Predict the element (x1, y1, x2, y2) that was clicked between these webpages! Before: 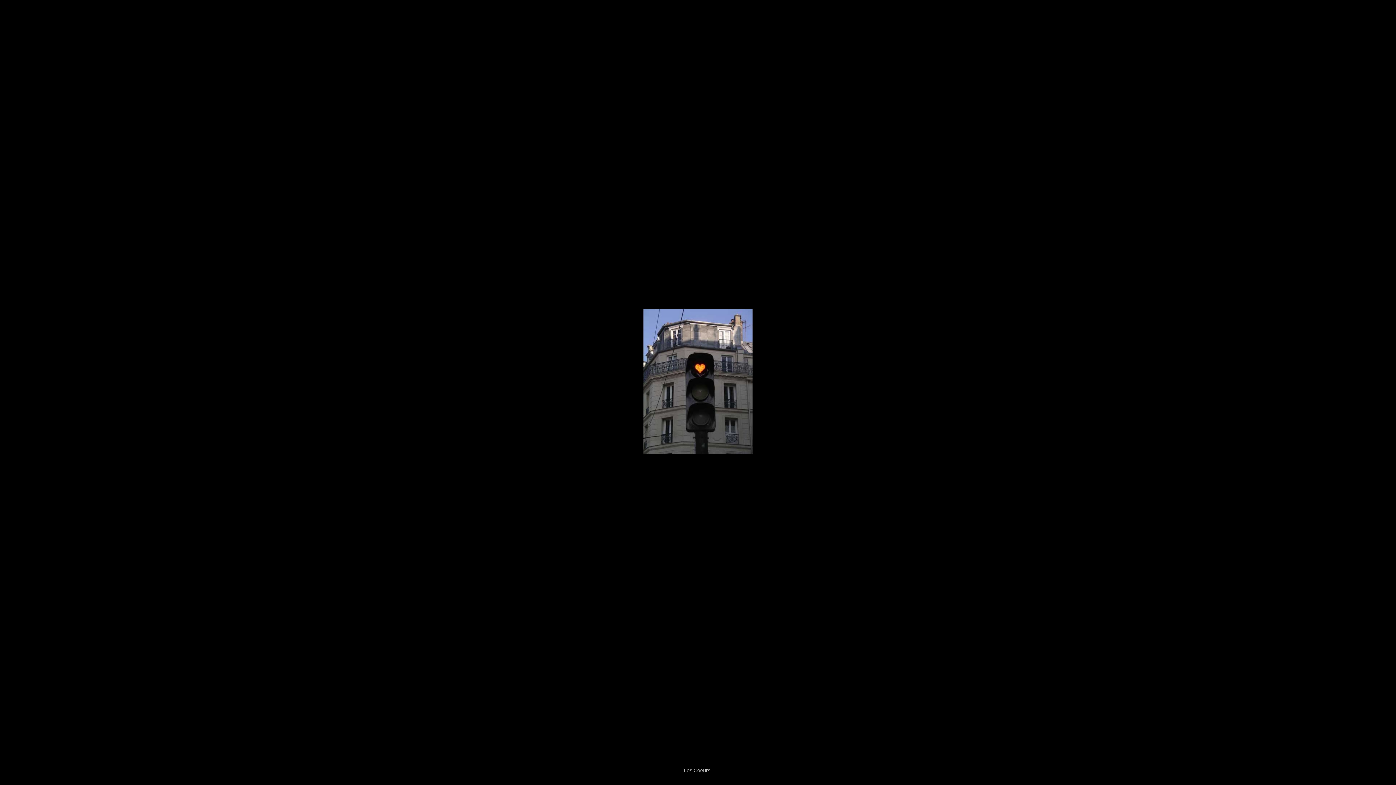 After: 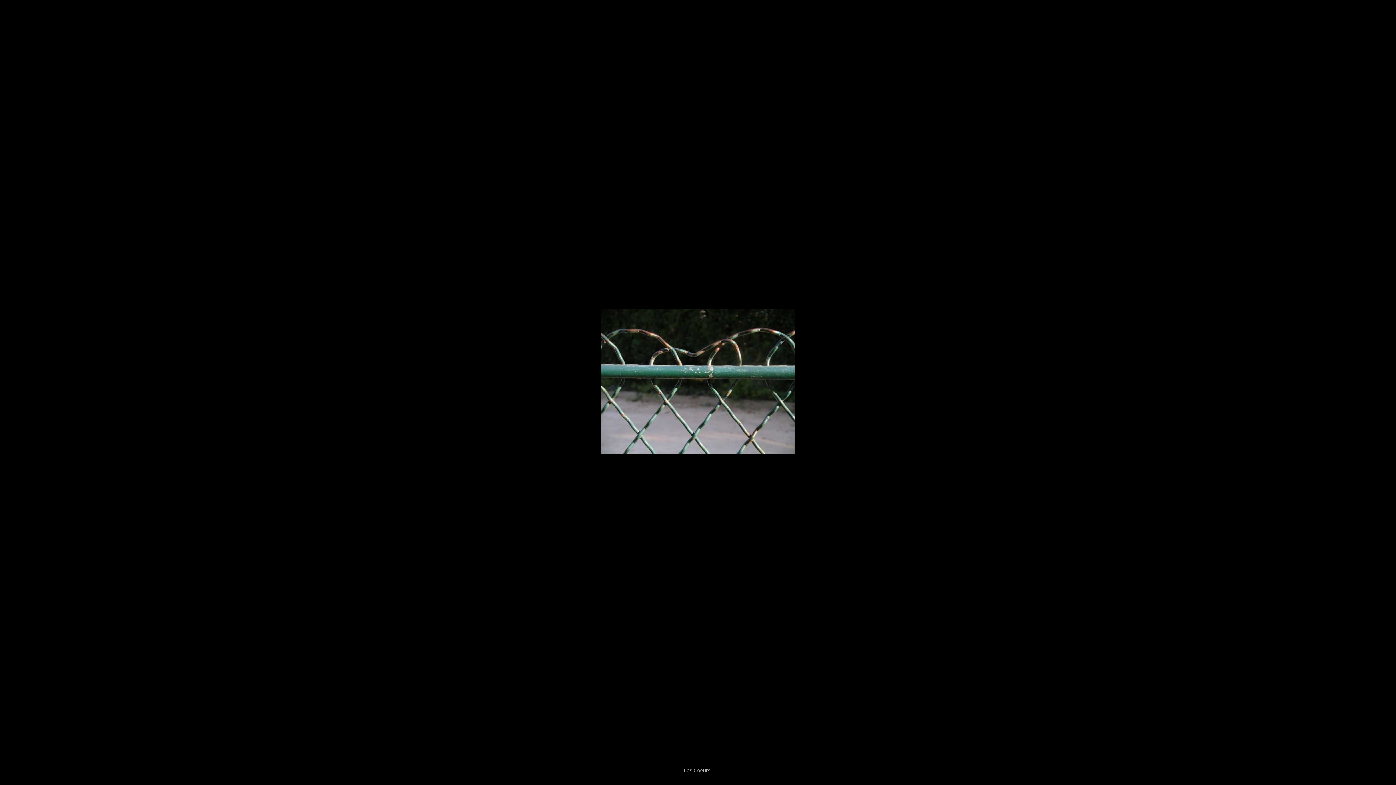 Action: label: next bbox: (1370, 361, 1396, 401)